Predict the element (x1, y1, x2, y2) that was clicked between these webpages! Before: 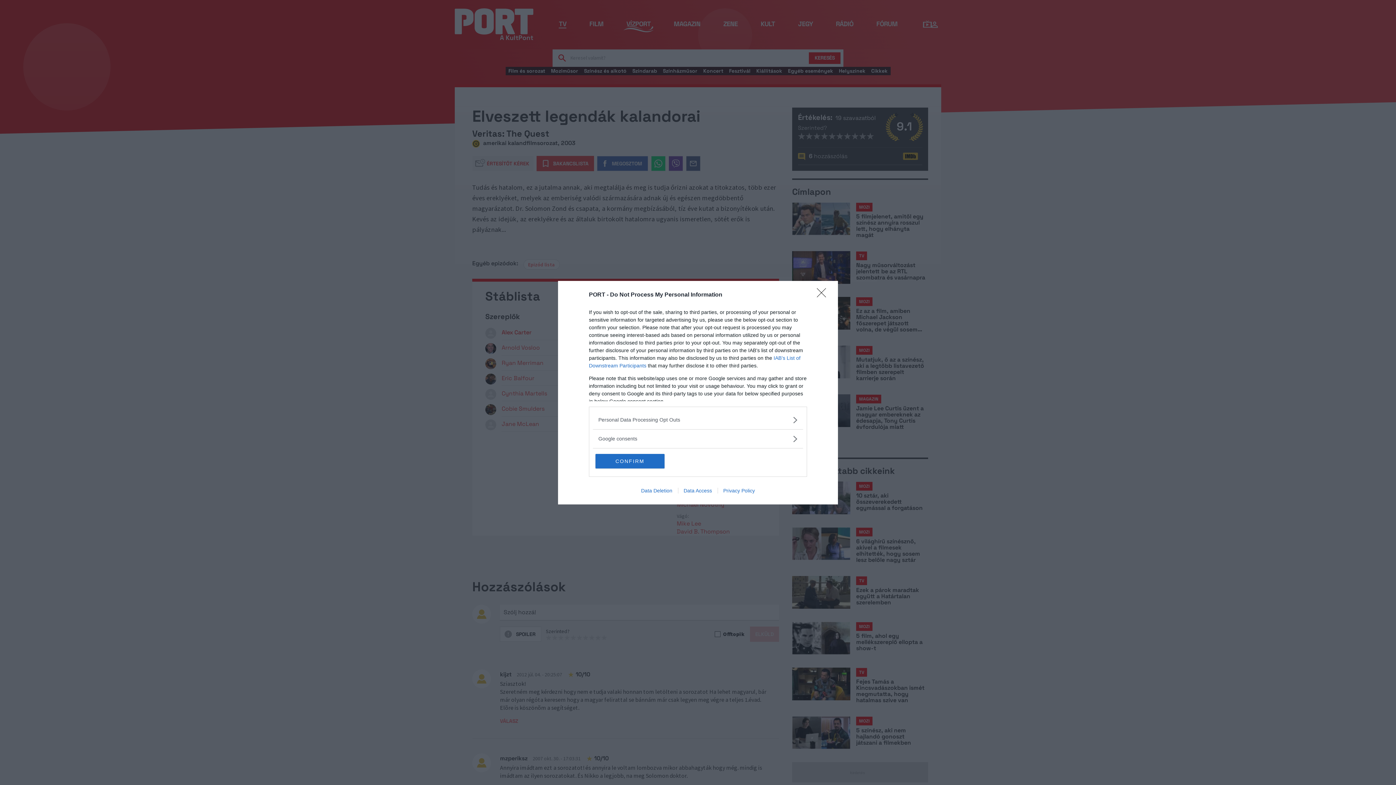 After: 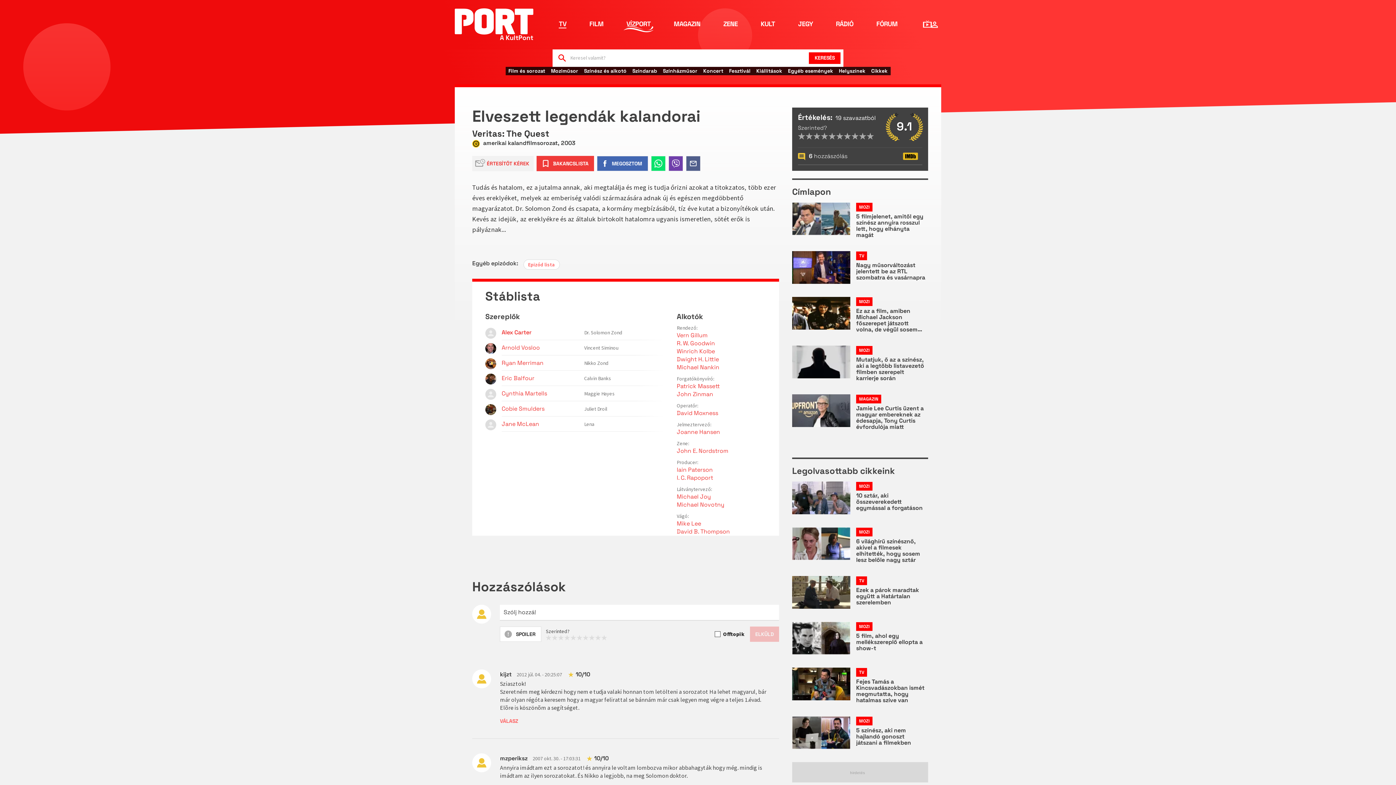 Action: label: CONFIRM bbox: (595, 454, 664, 468)